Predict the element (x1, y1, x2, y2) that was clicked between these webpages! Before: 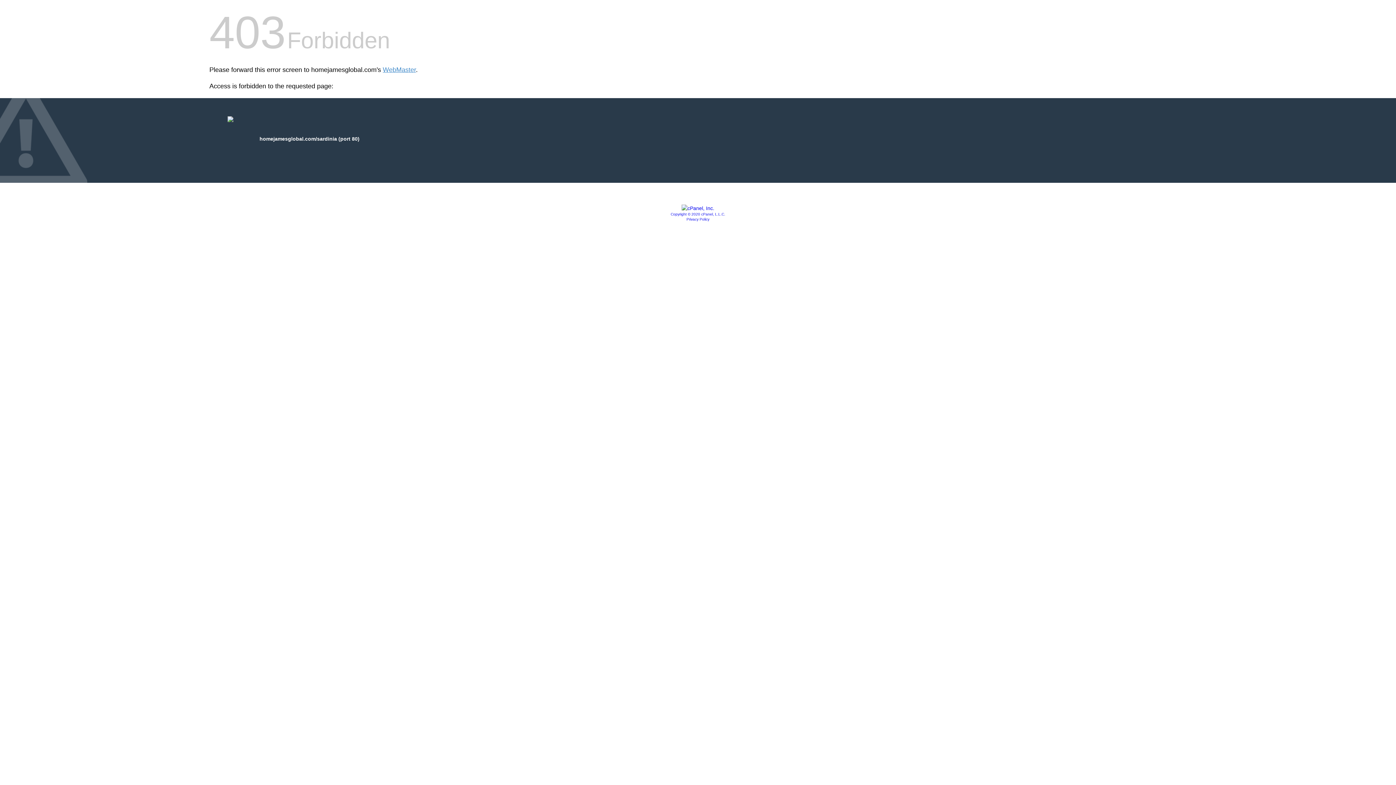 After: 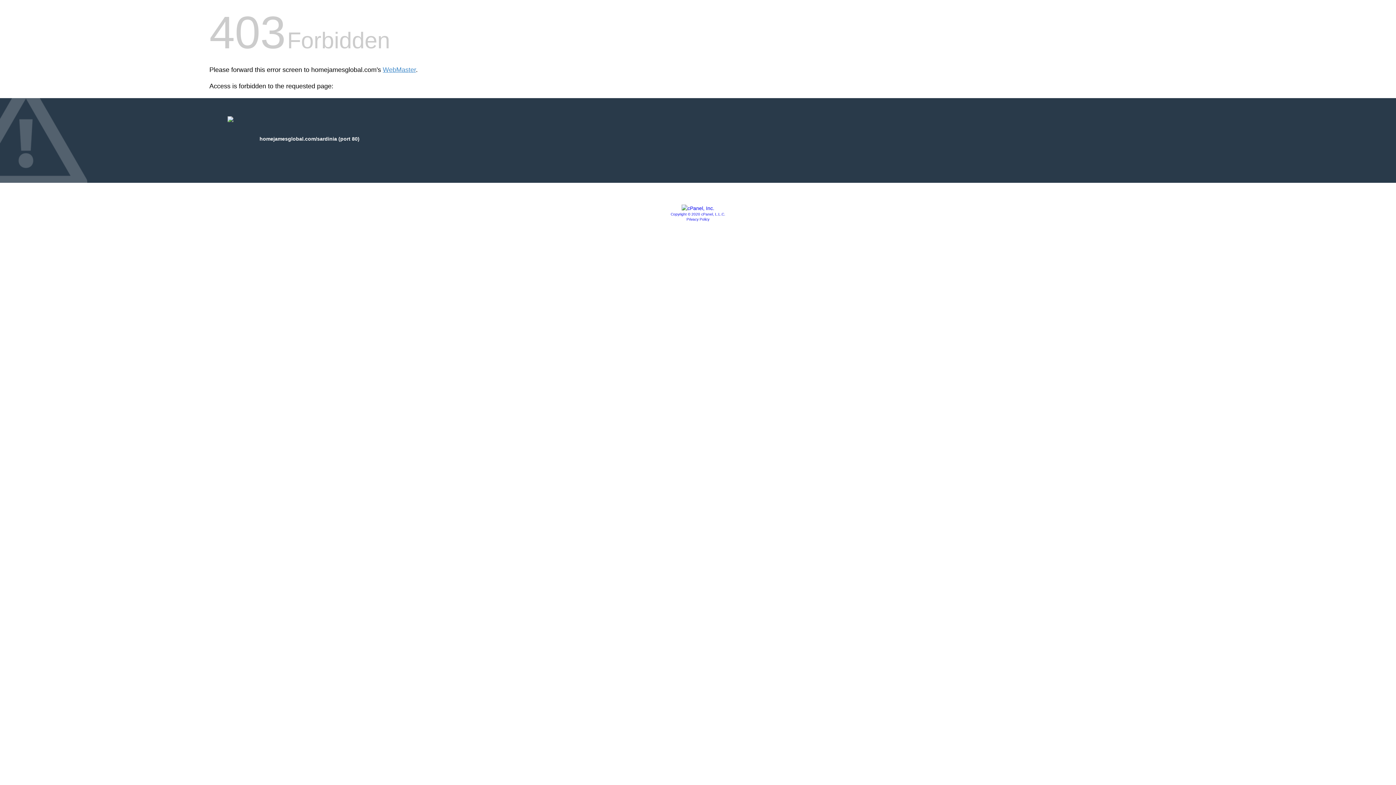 Action: label: Privacy Policy bbox: (686, 217, 709, 221)